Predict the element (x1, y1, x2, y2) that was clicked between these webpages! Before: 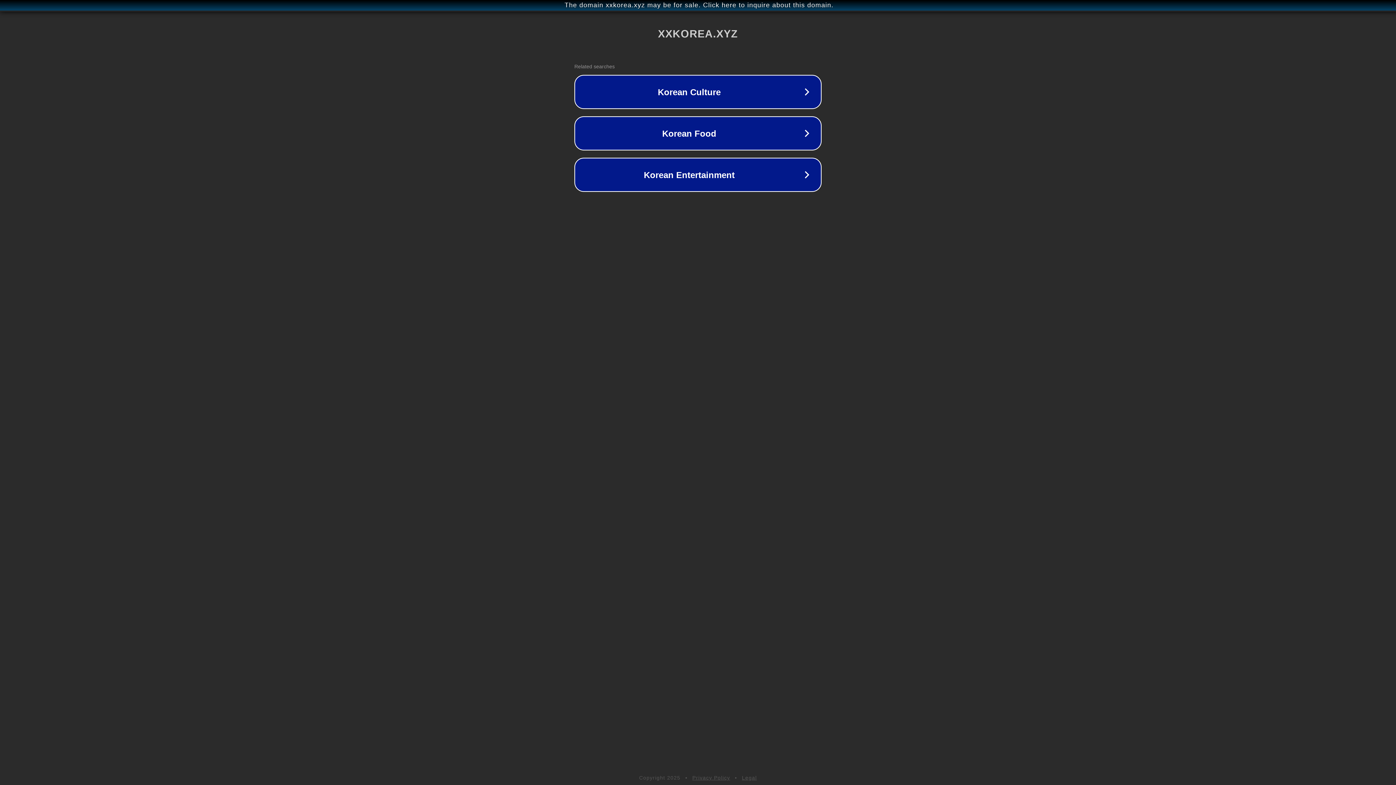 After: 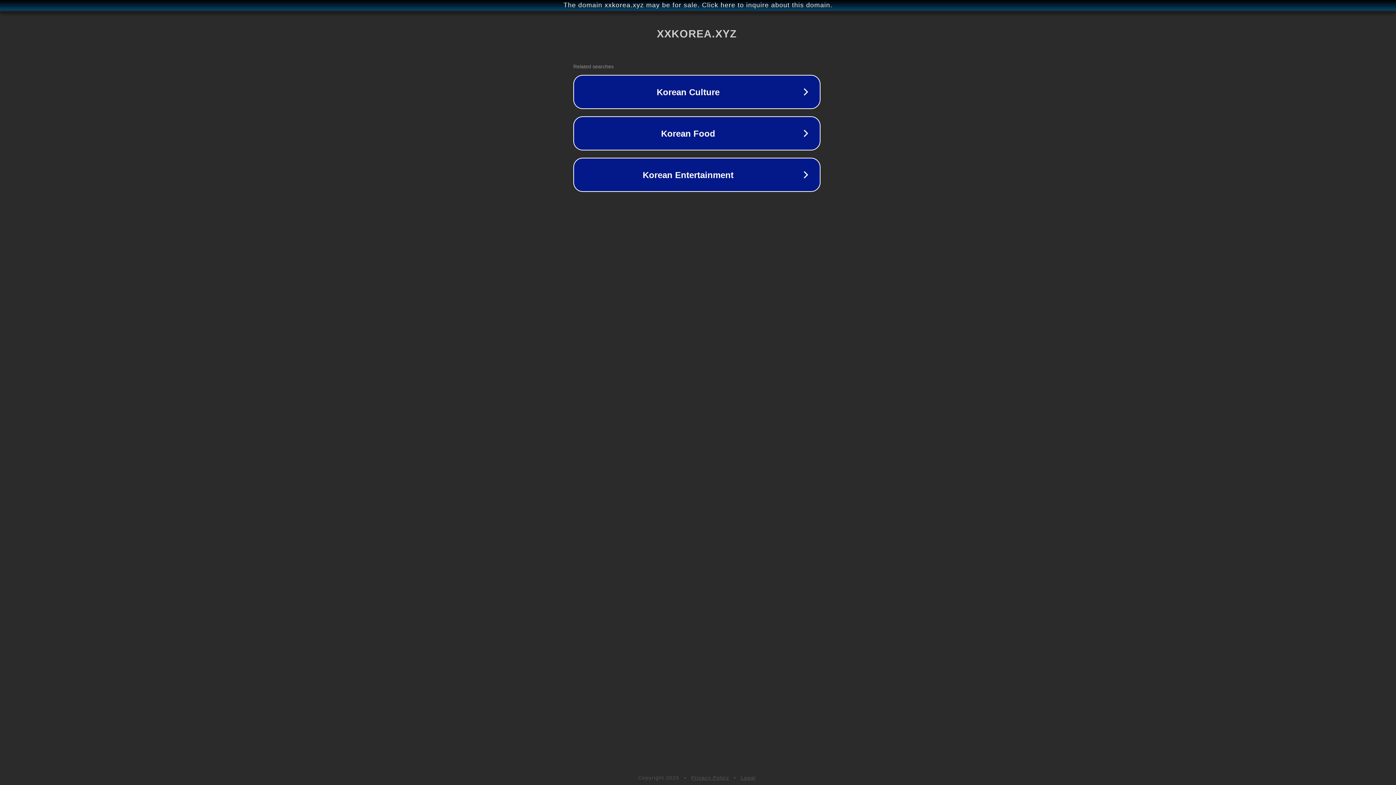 Action: bbox: (1, 1, 1397, 9) label: The domain xxkorea.xyz may be for sale. Click here to inquire about this domain.